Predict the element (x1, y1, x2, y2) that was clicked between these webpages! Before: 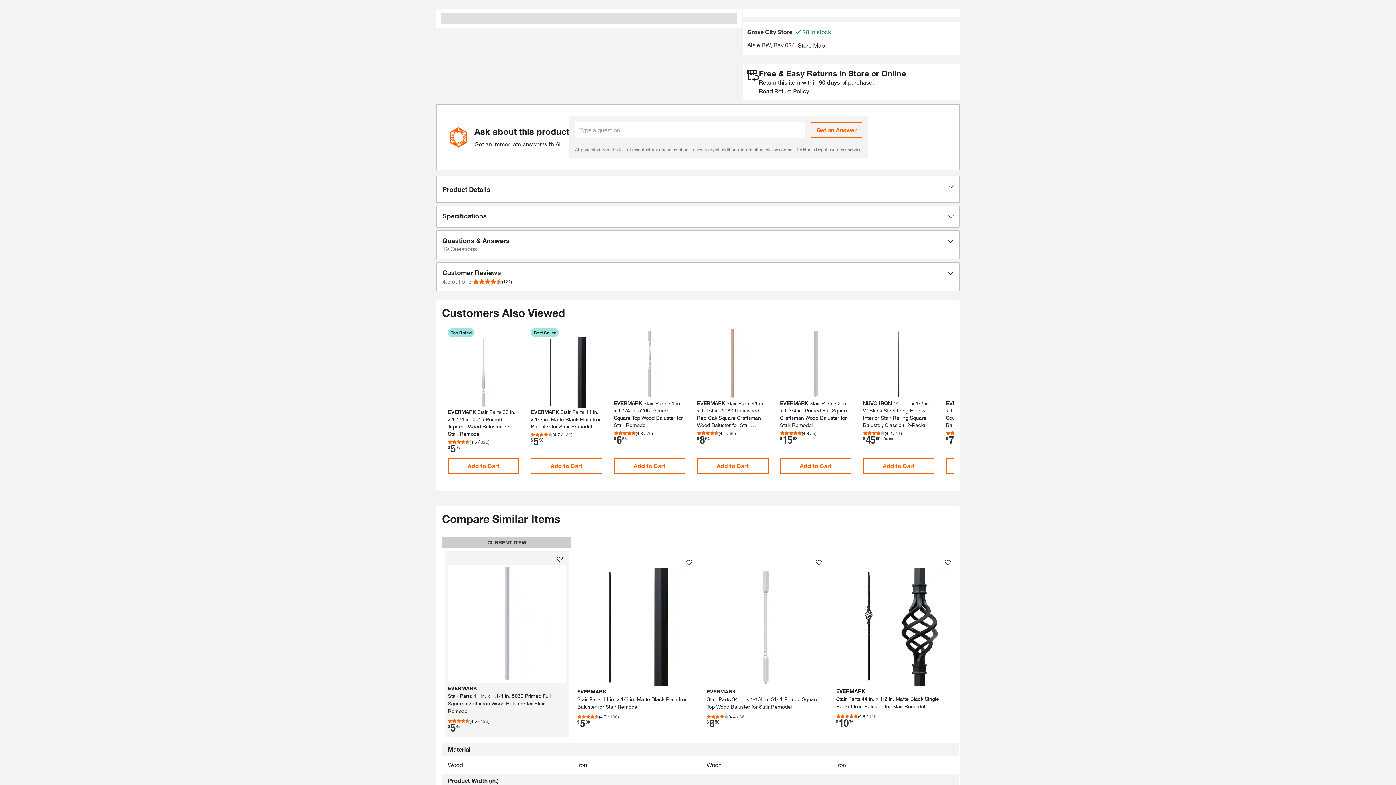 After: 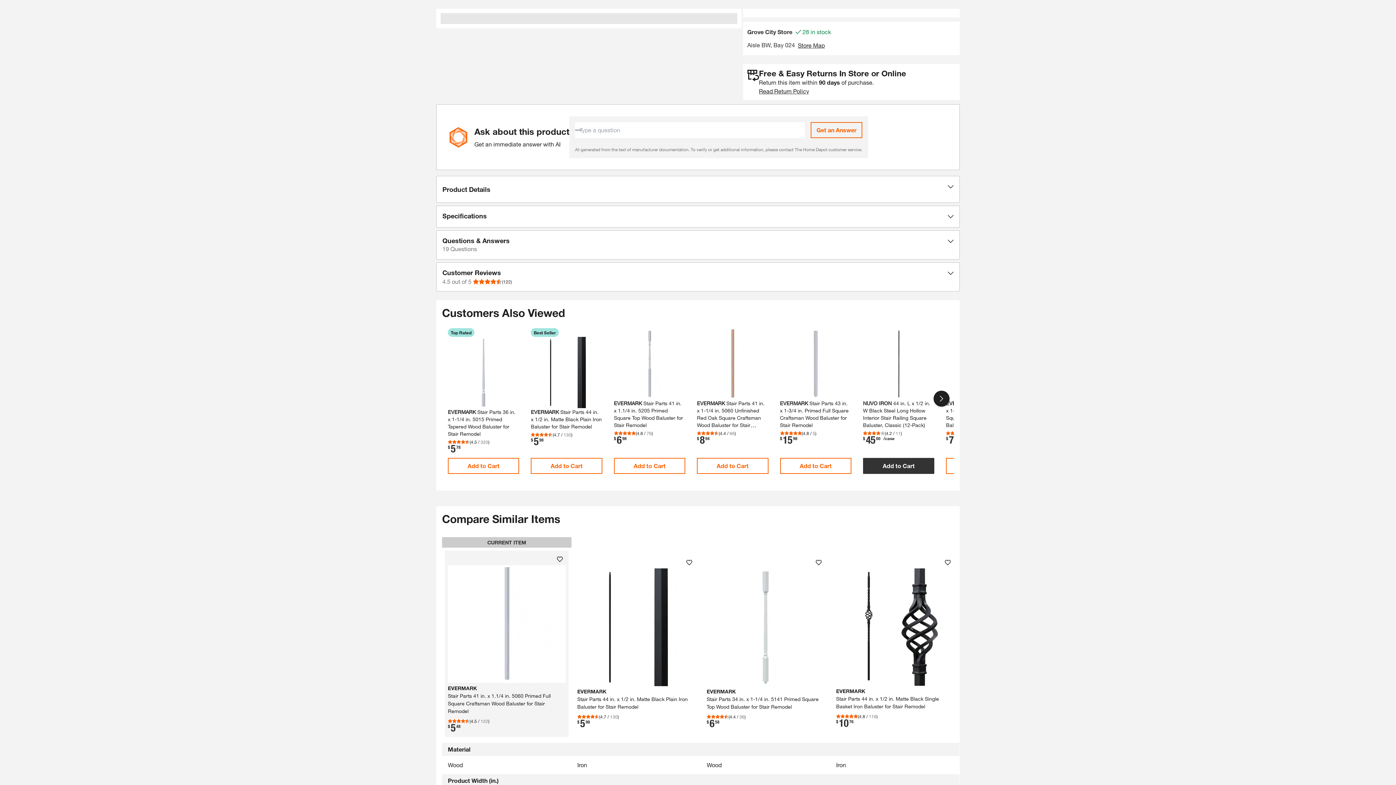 Action: bbox: (863, 615, 934, 631) label: Add to Cart